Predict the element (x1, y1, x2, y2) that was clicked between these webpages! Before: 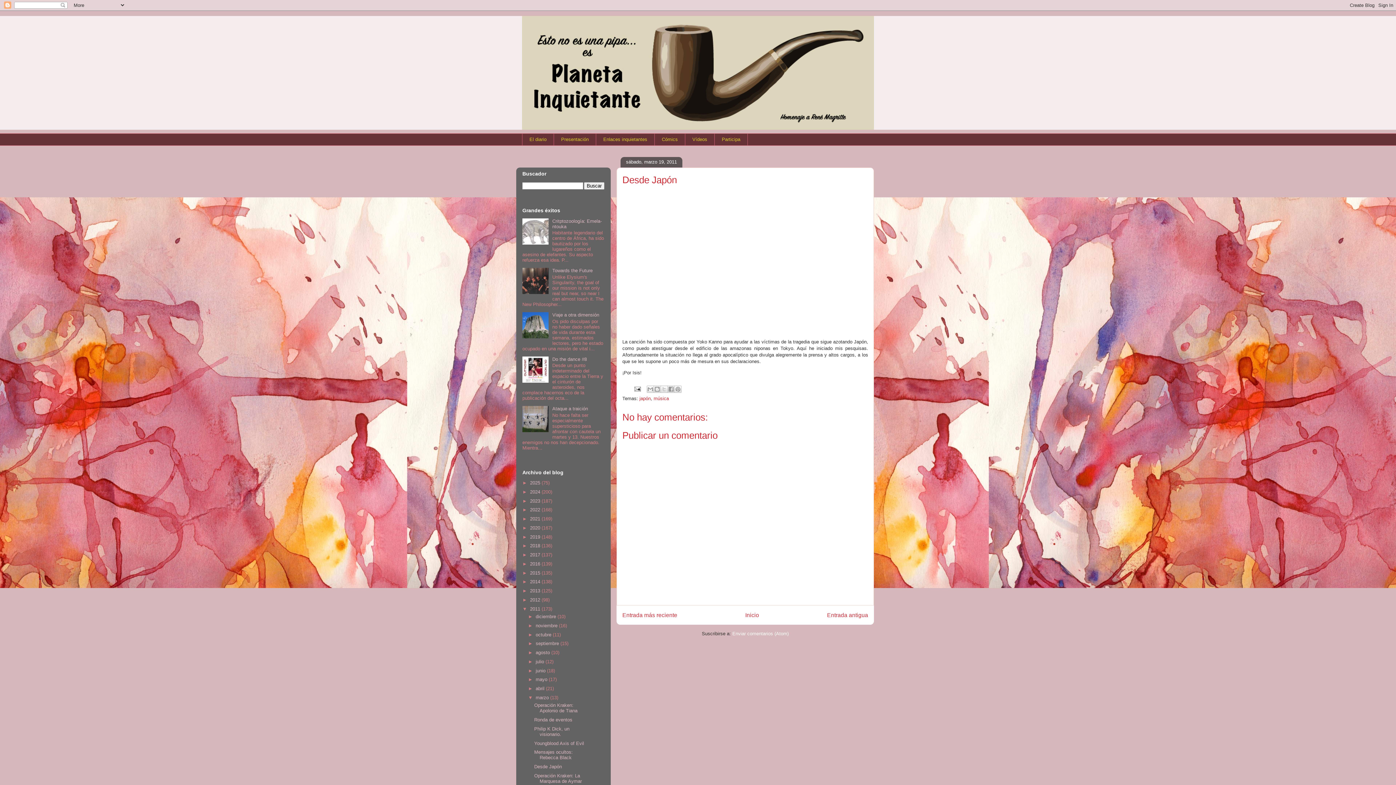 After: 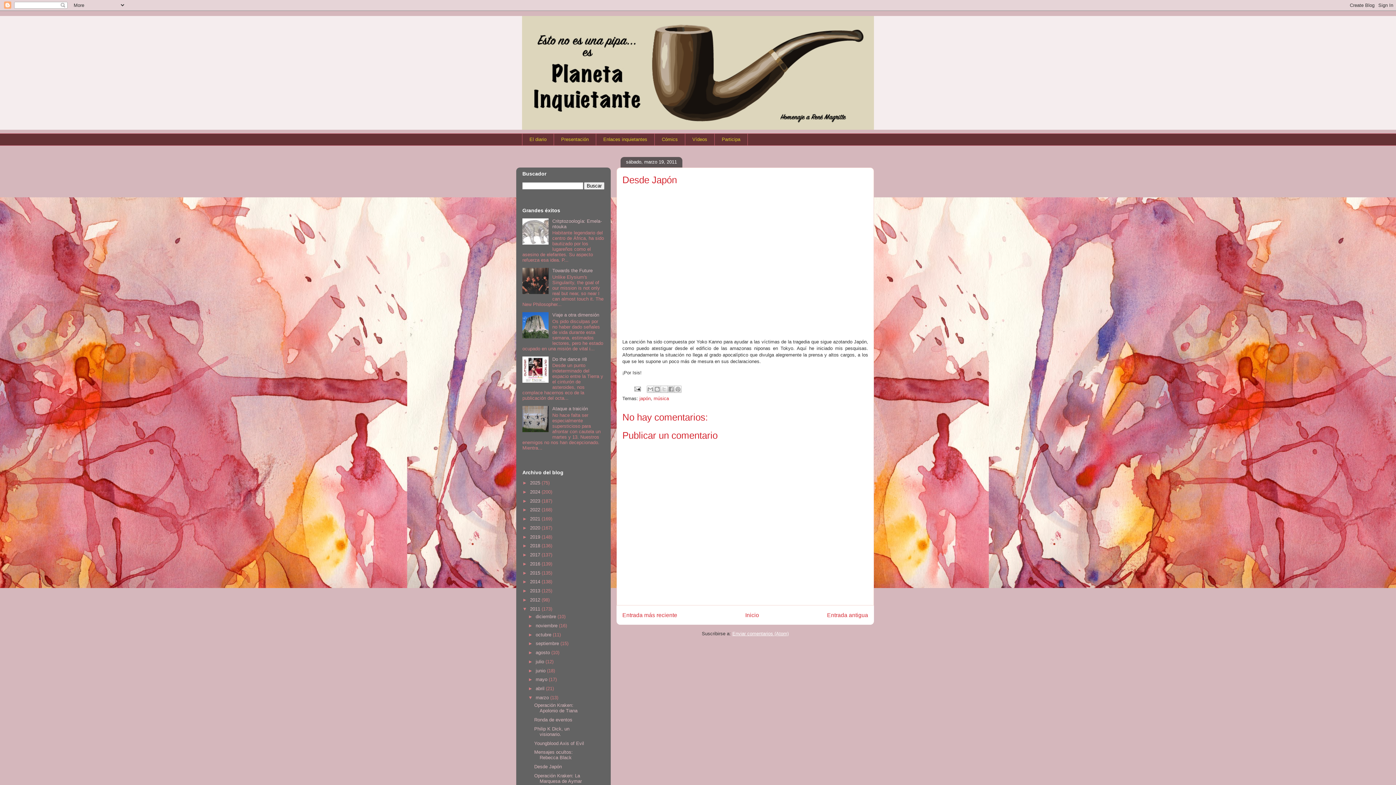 Action: bbox: (732, 631, 788, 636) label: Enviar comentarios (Atom)